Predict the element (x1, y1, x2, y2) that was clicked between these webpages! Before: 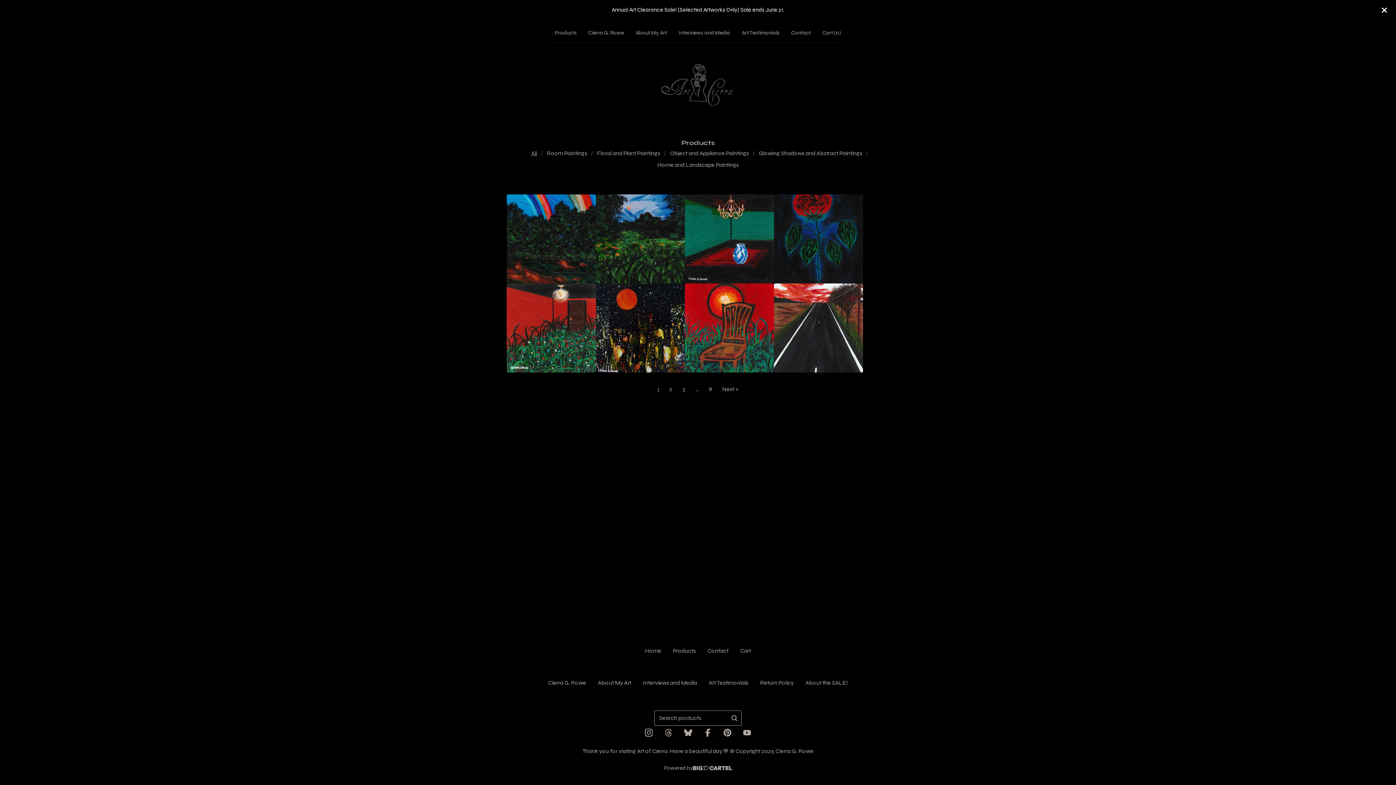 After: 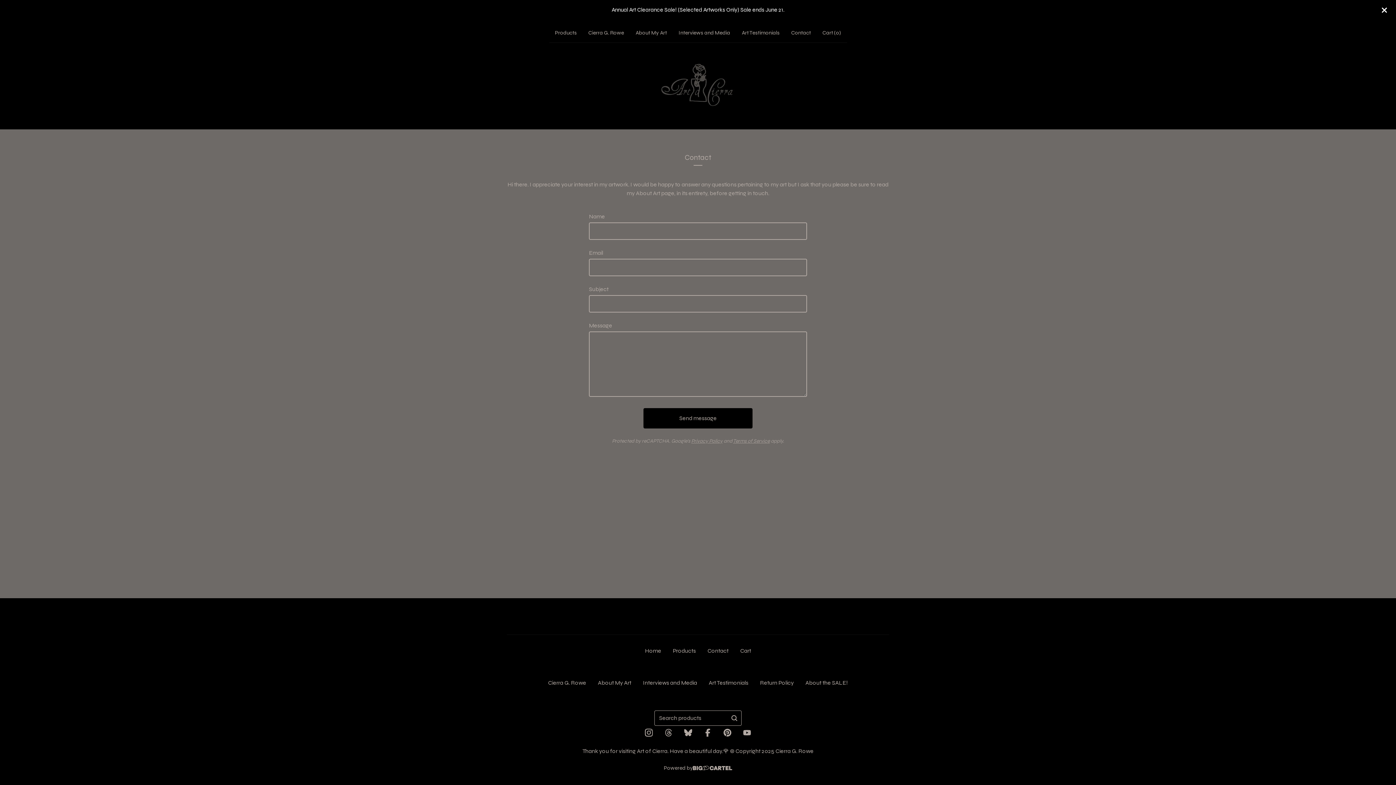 Action: label: Contact bbox: (788, 25, 814, 39)